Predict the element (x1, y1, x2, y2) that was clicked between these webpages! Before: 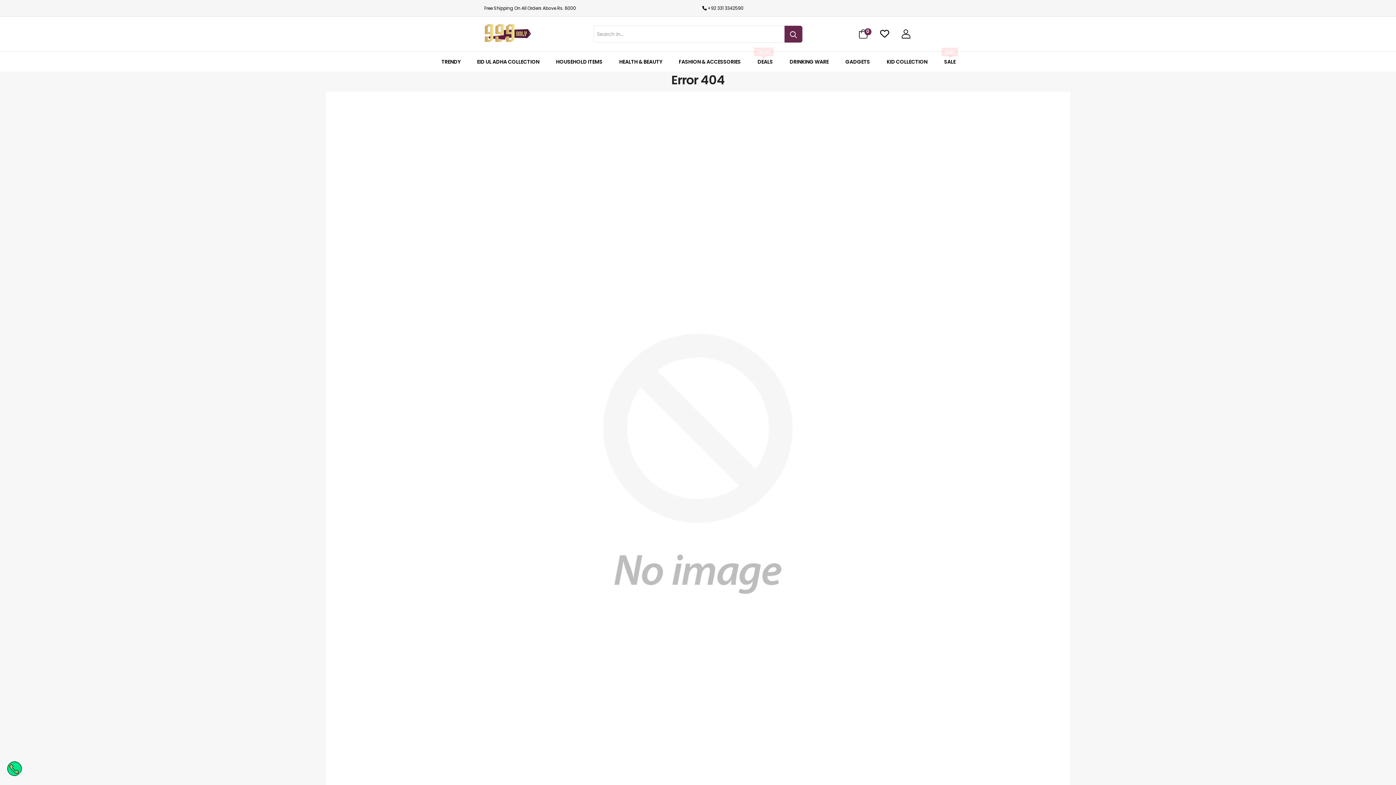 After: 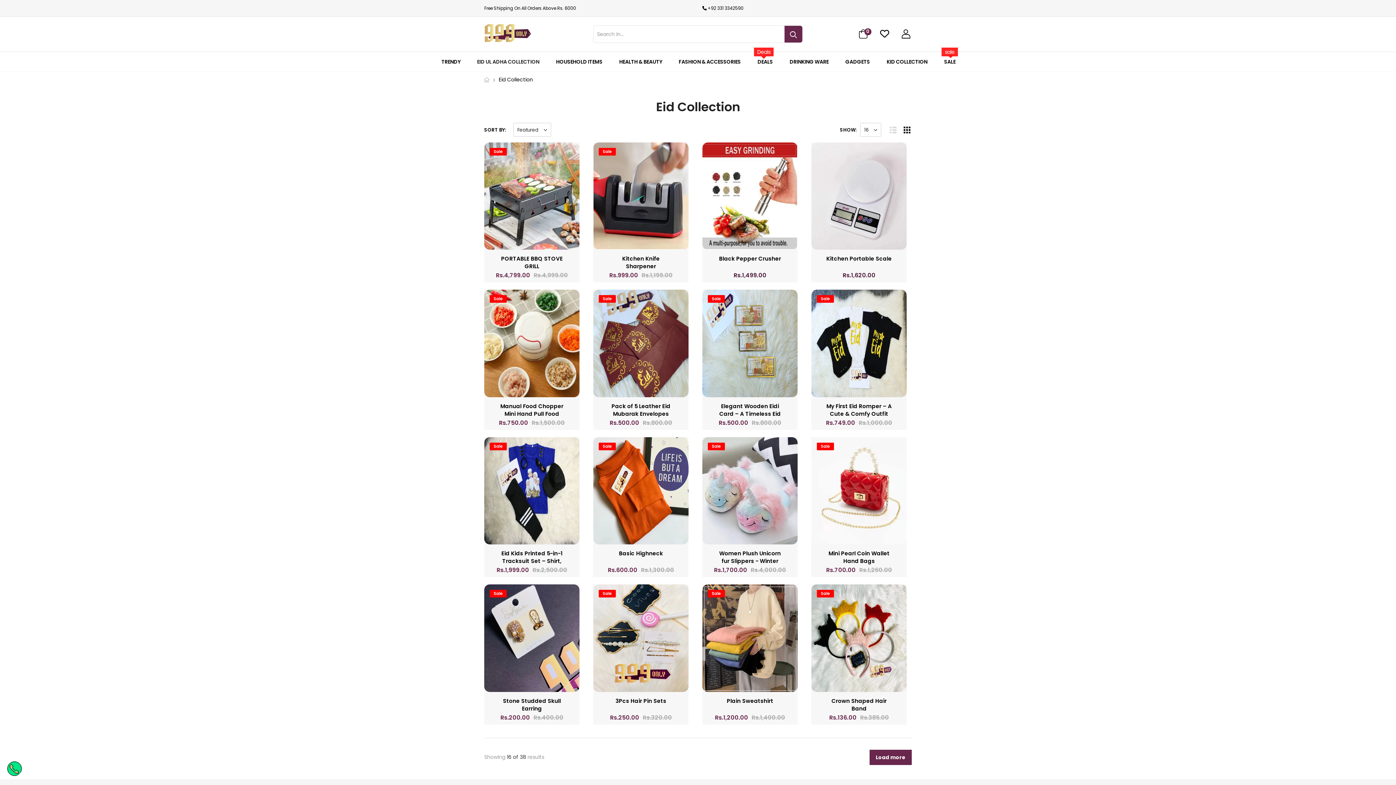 Action: bbox: (468, 52, 547, 71) label: EID UL ADHA COLLECTION